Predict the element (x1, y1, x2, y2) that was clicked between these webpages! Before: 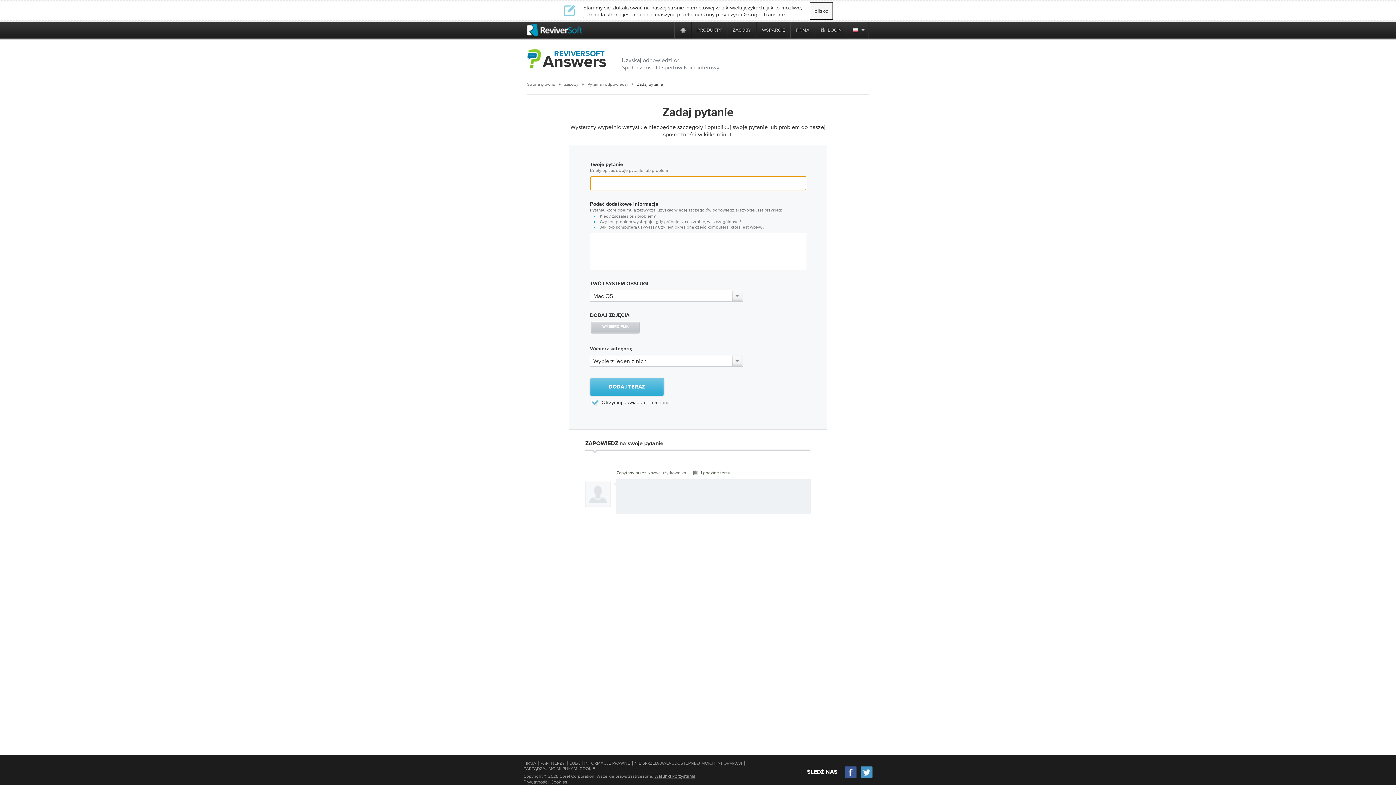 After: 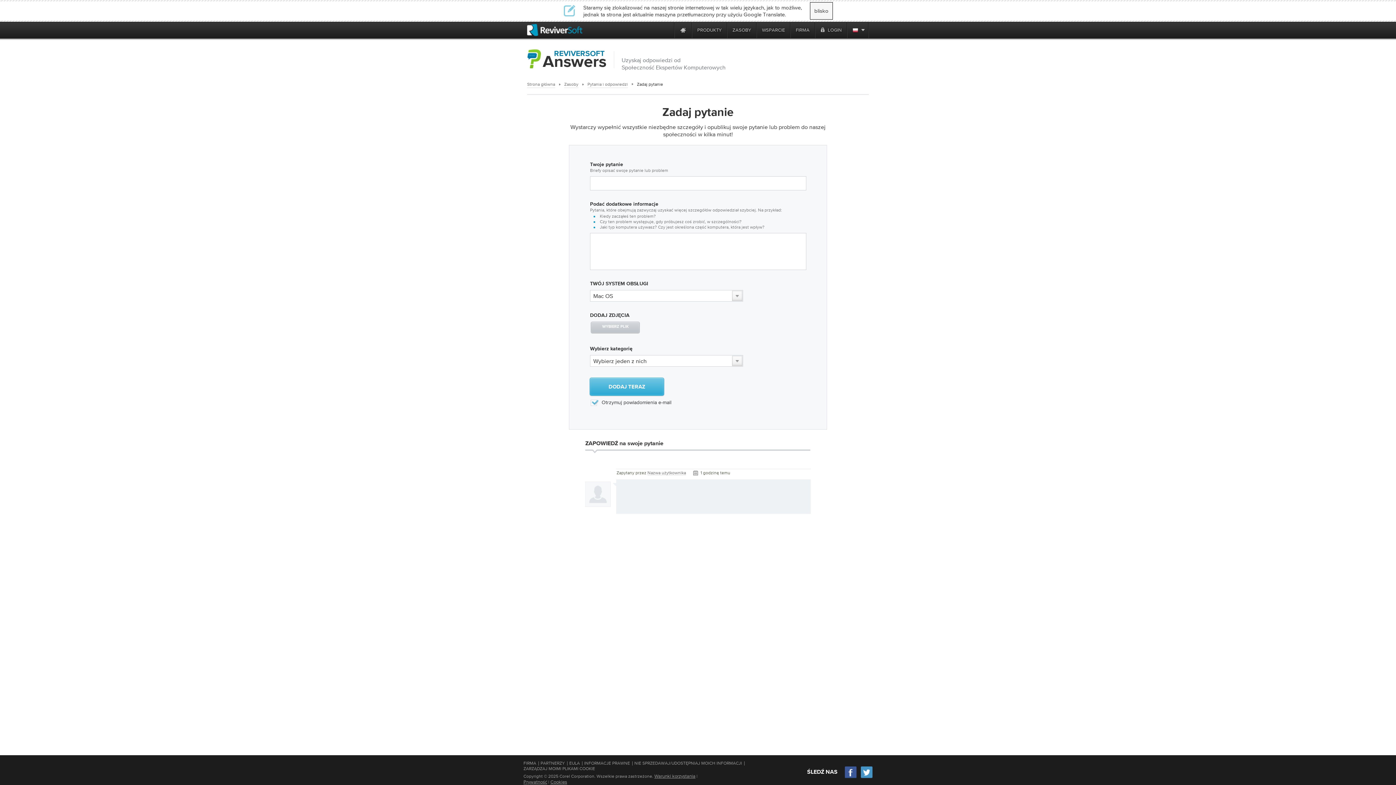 Action: bbox: (660, 21, 674, 38) label: ReviverSoft is 10 today